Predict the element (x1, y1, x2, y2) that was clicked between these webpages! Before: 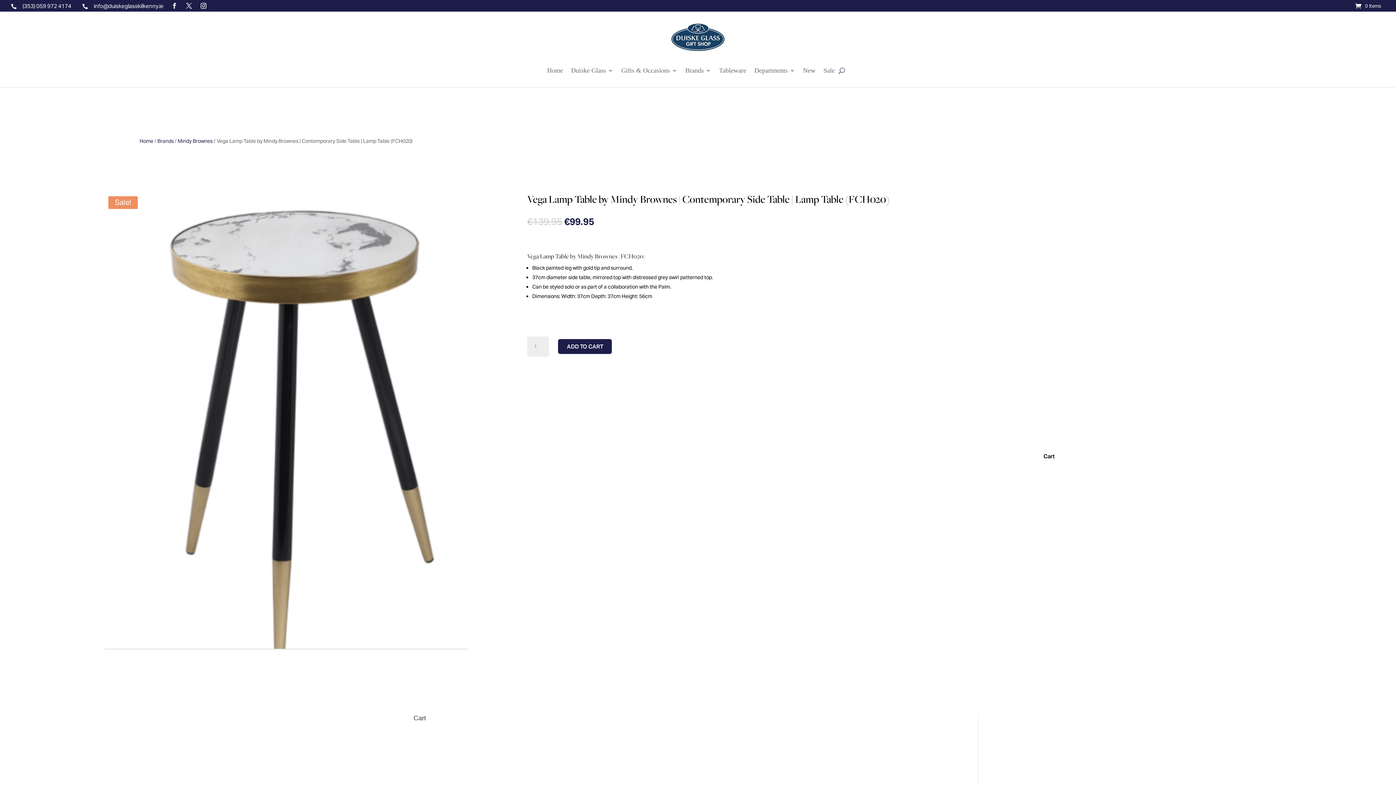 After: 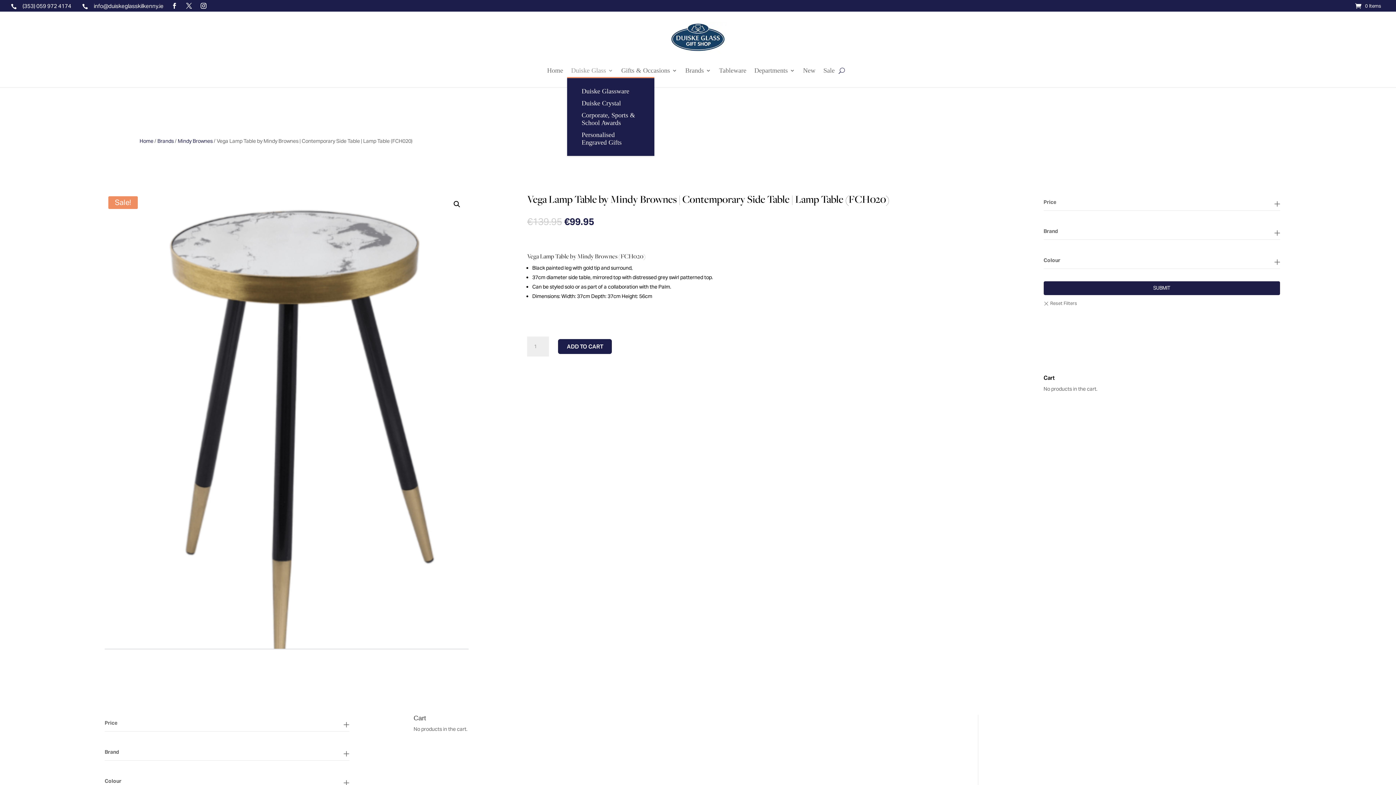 Action: label: Duiske Glass bbox: (571, 66, 613, 77)